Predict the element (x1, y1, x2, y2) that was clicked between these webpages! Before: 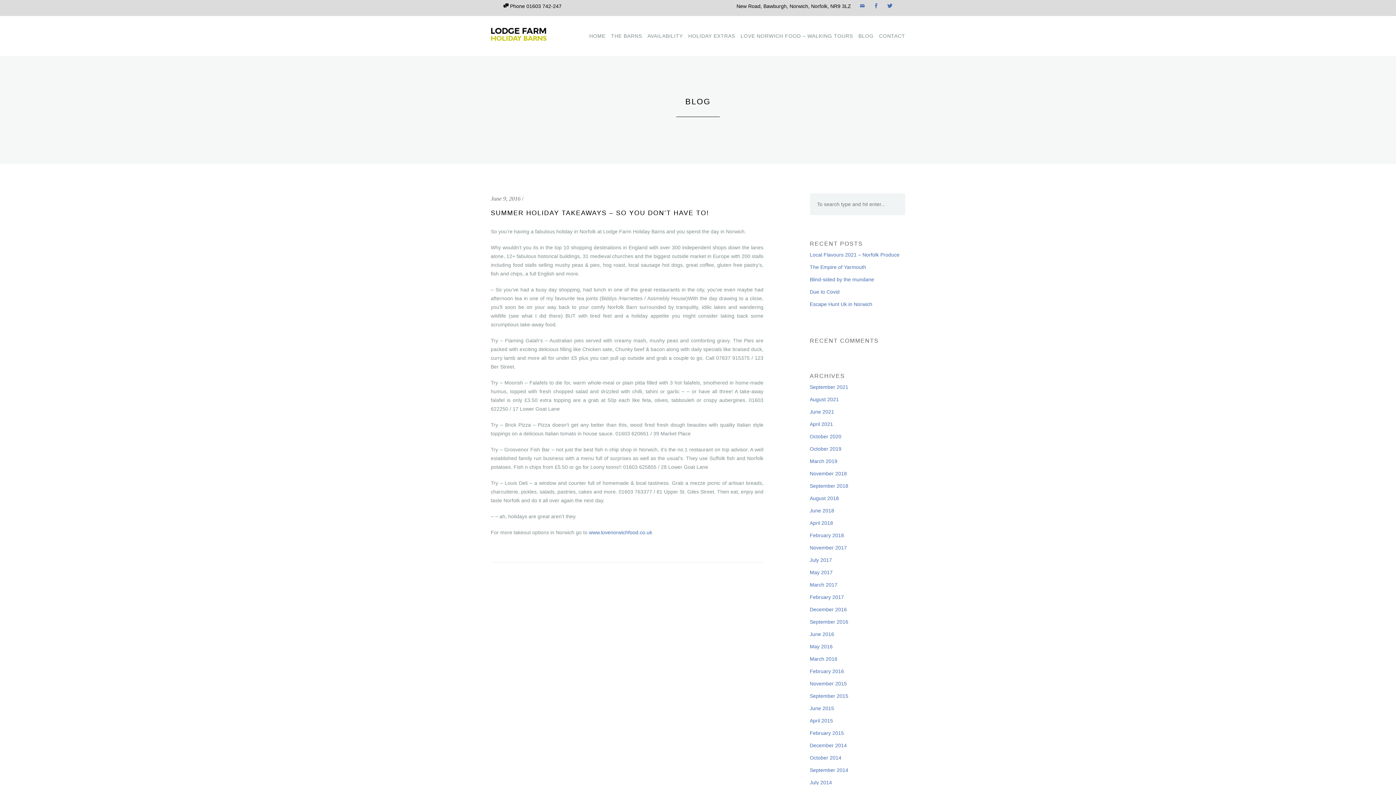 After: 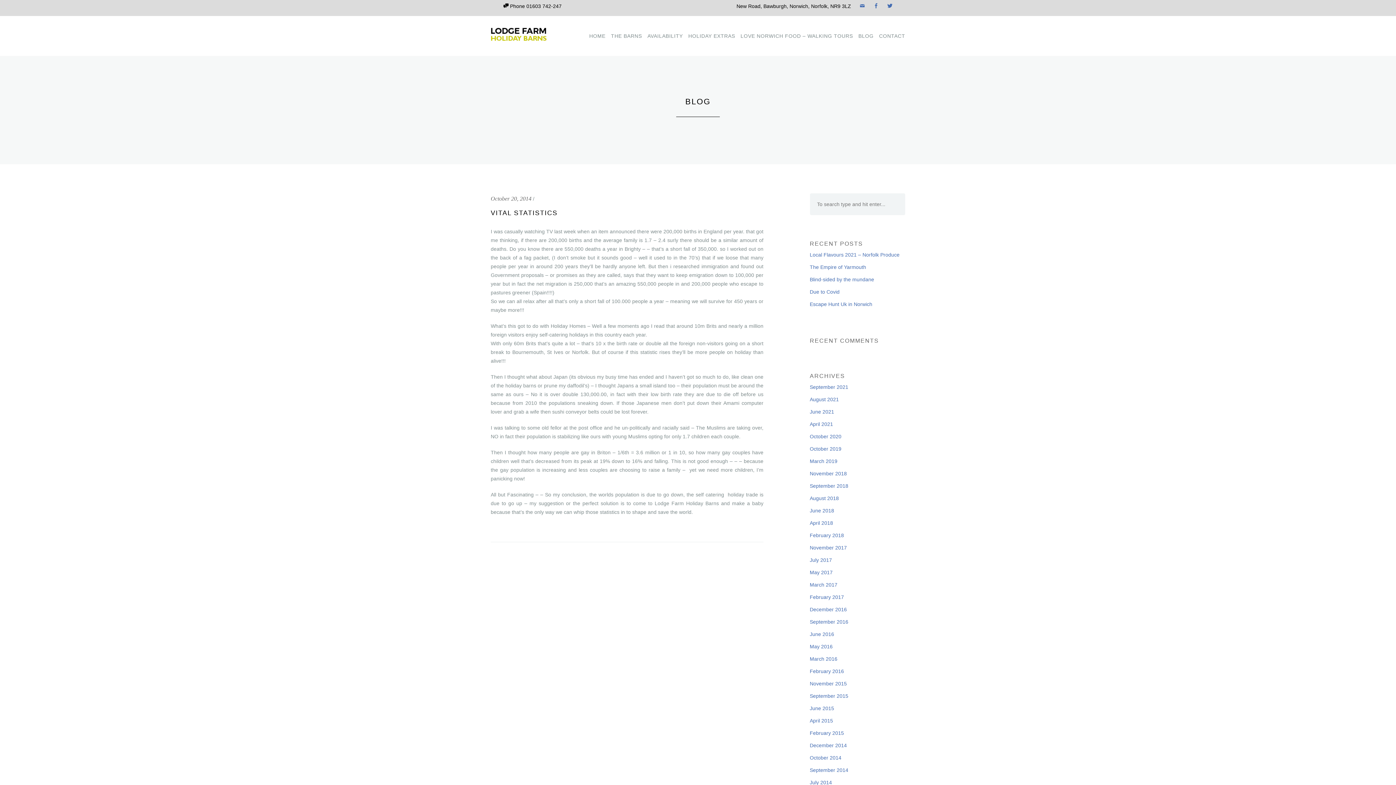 Action: label: October 2014 bbox: (810, 755, 841, 761)